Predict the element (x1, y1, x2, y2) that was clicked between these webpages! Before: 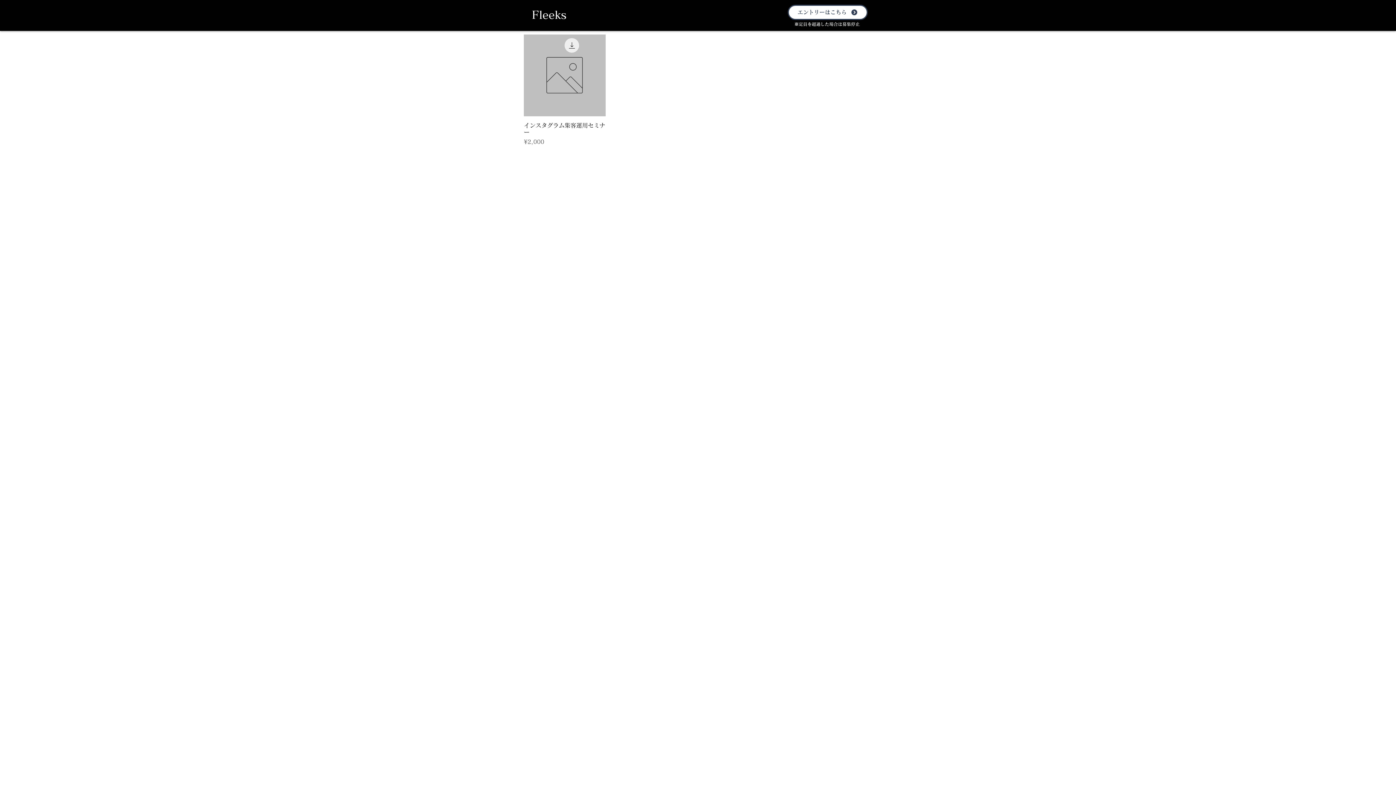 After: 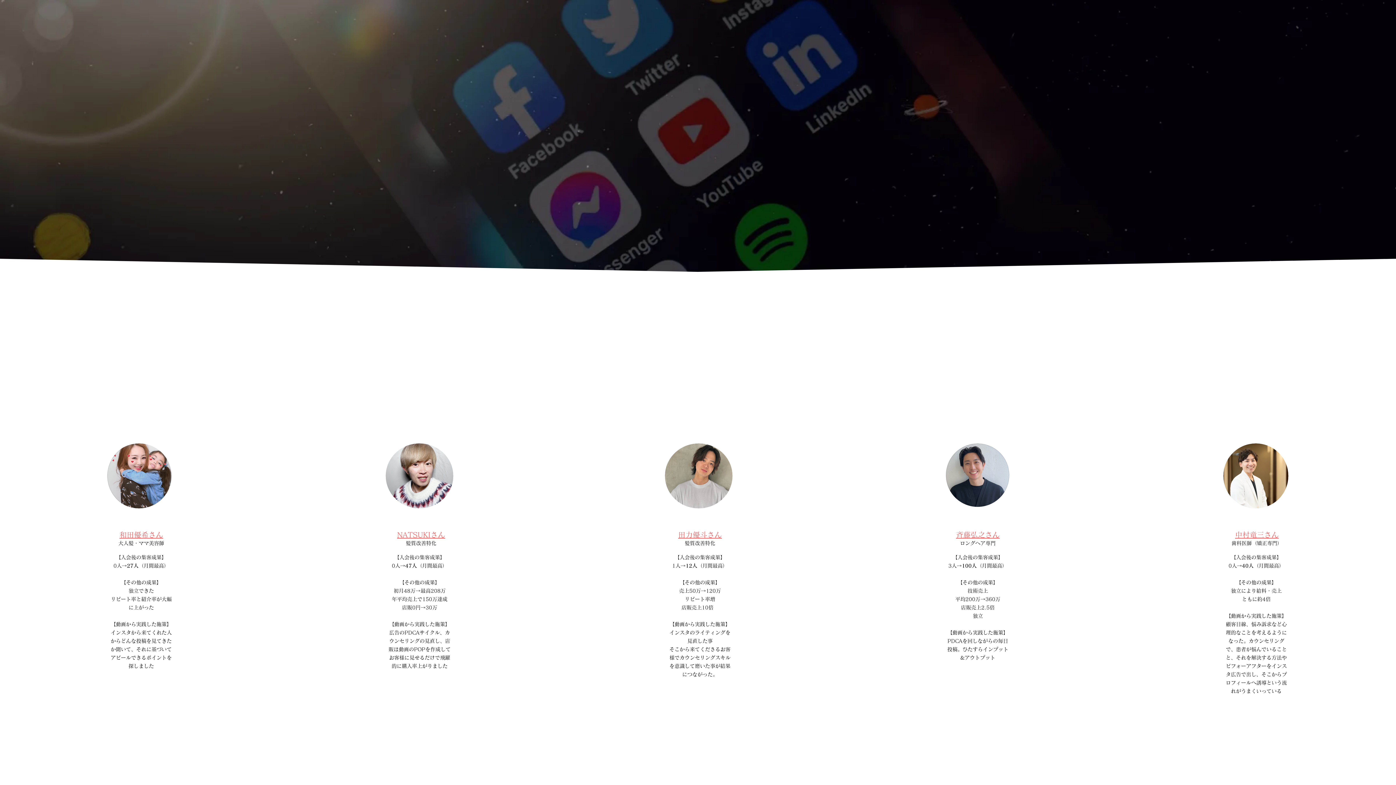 Action: label: エントリーはこちら bbox: (788, 4, 868, 20)